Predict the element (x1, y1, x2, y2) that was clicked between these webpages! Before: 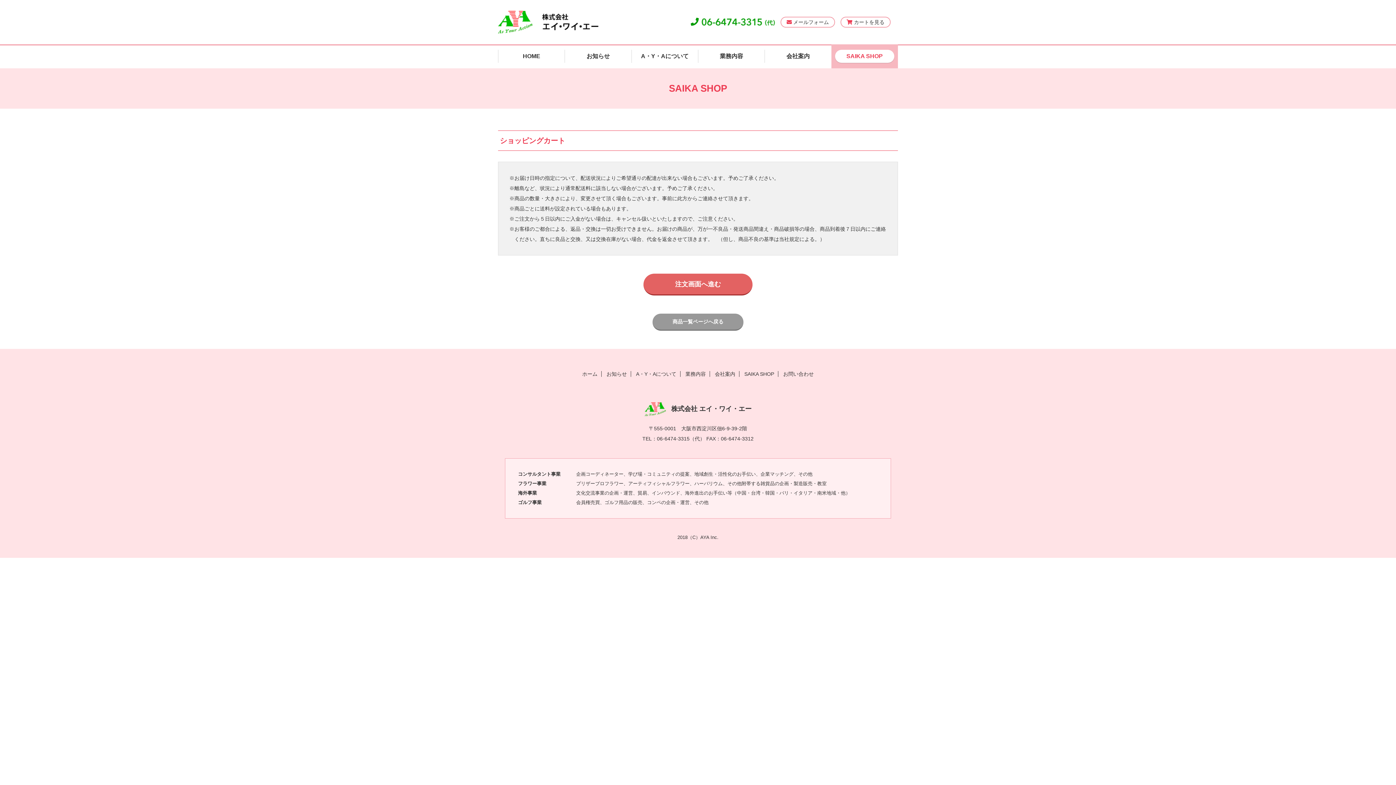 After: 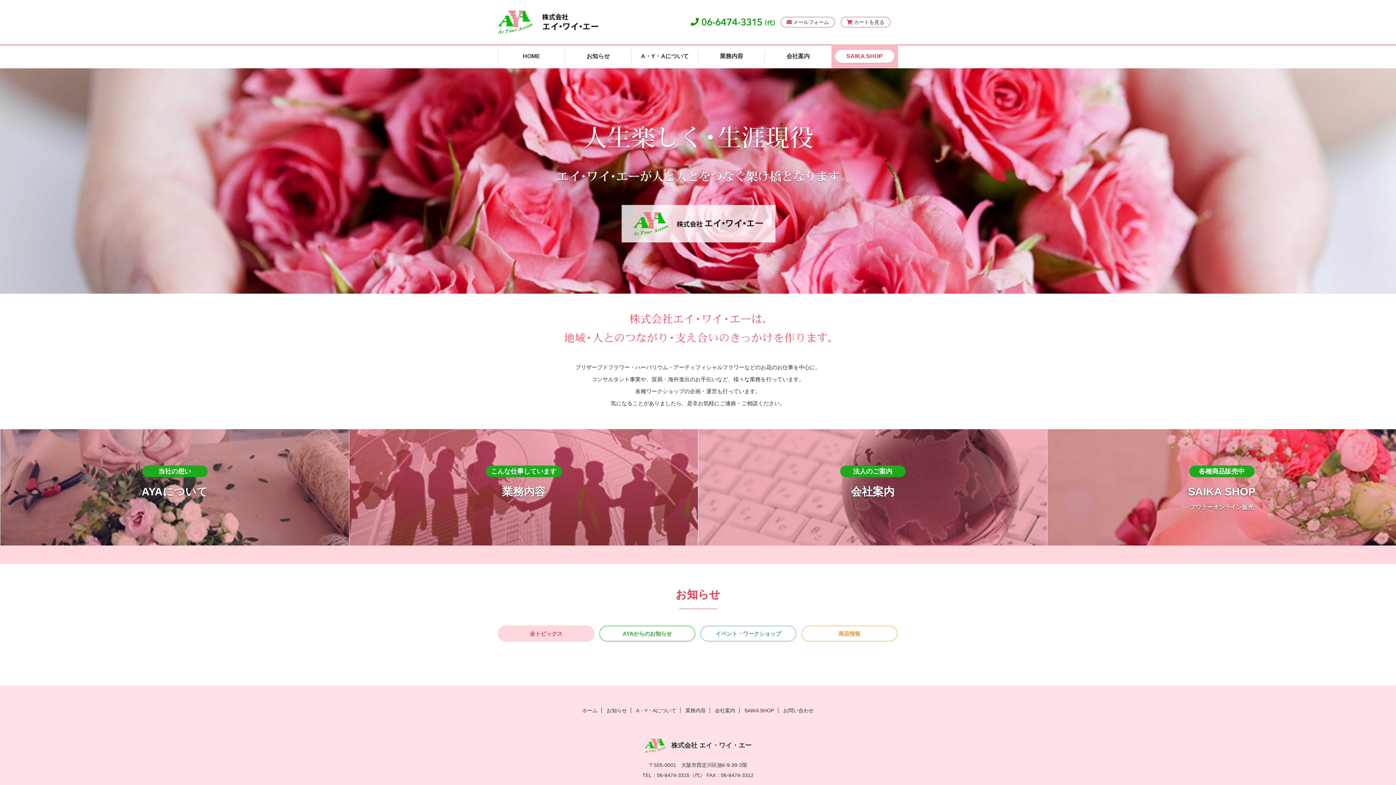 Action: bbox: (498, 21, 598, 33)